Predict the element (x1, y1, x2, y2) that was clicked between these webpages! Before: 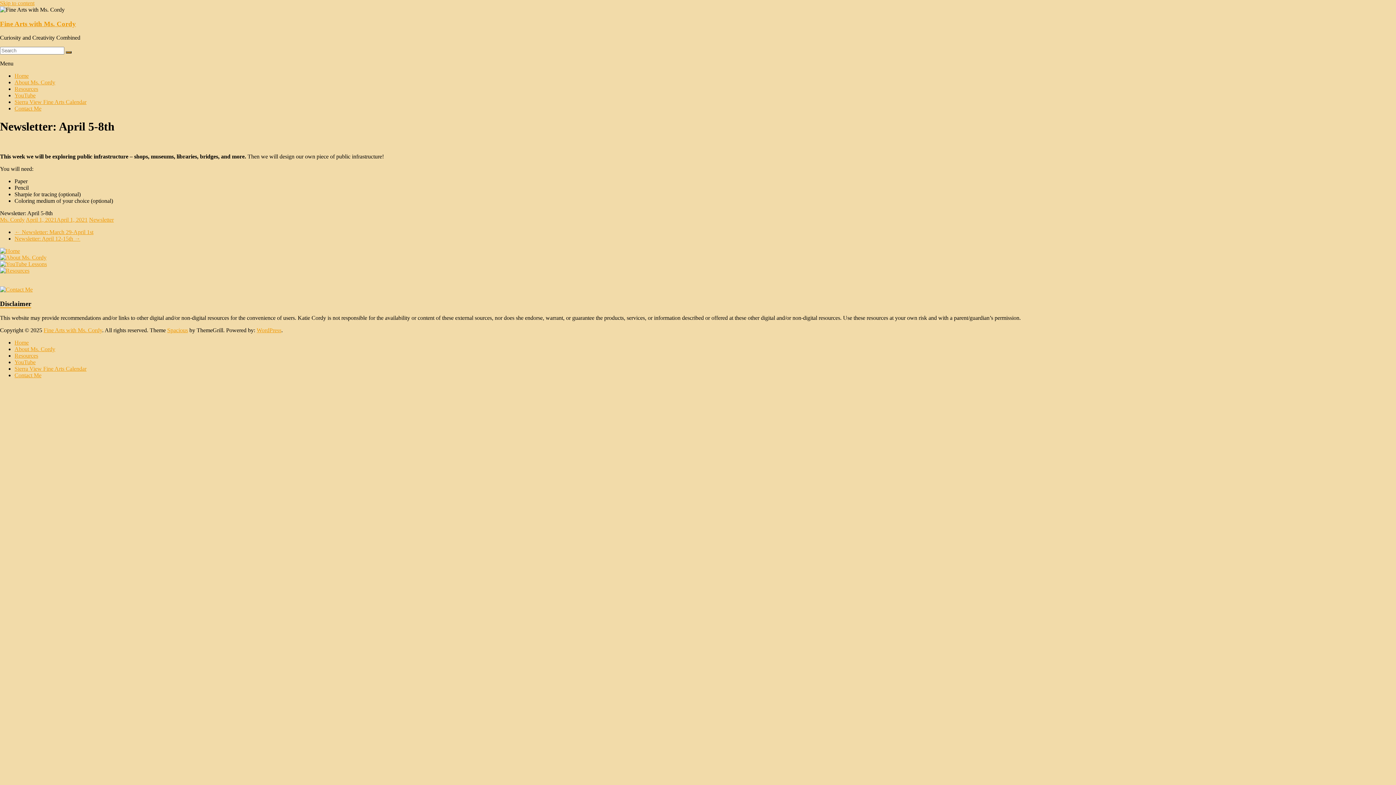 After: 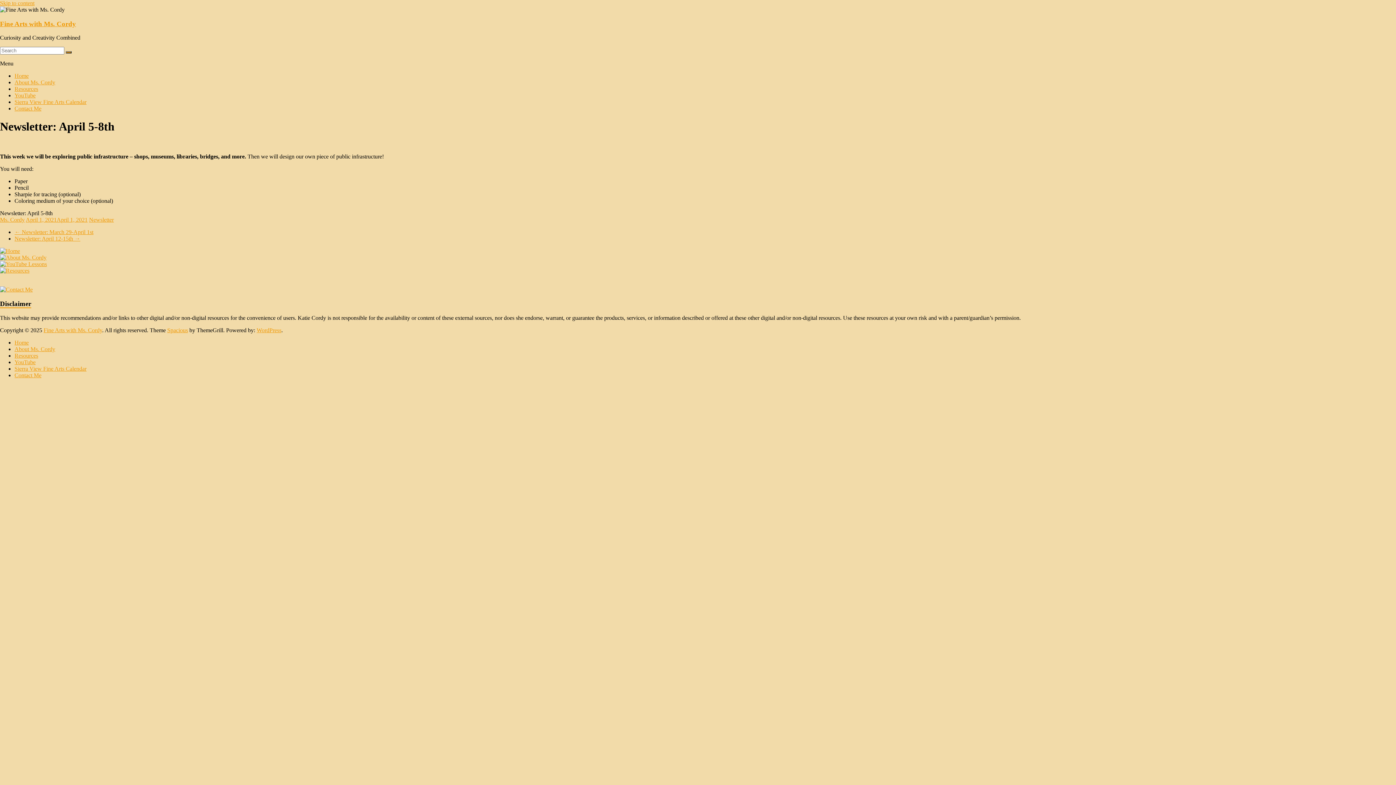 Action: label: About Ms. Cordy bbox: (14, 79, 55, 85)